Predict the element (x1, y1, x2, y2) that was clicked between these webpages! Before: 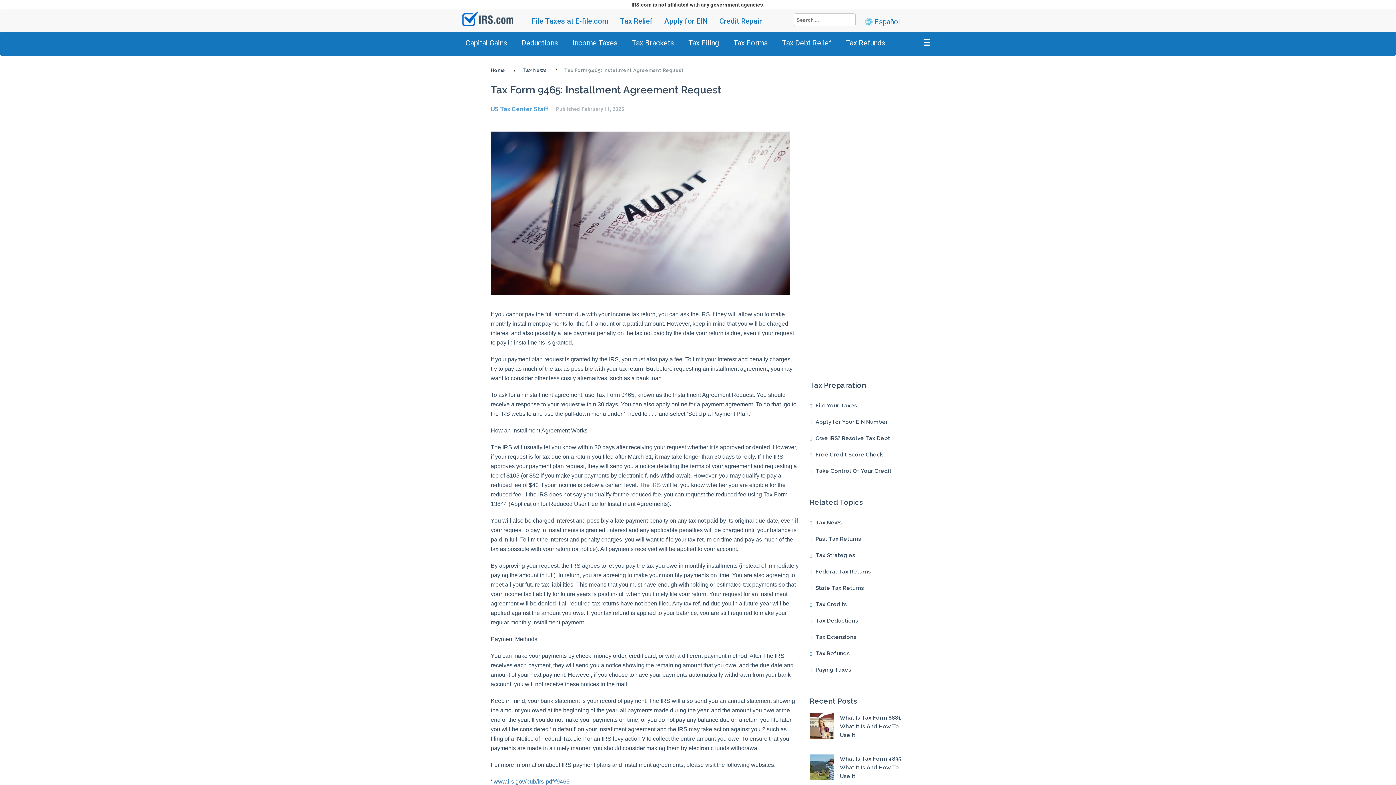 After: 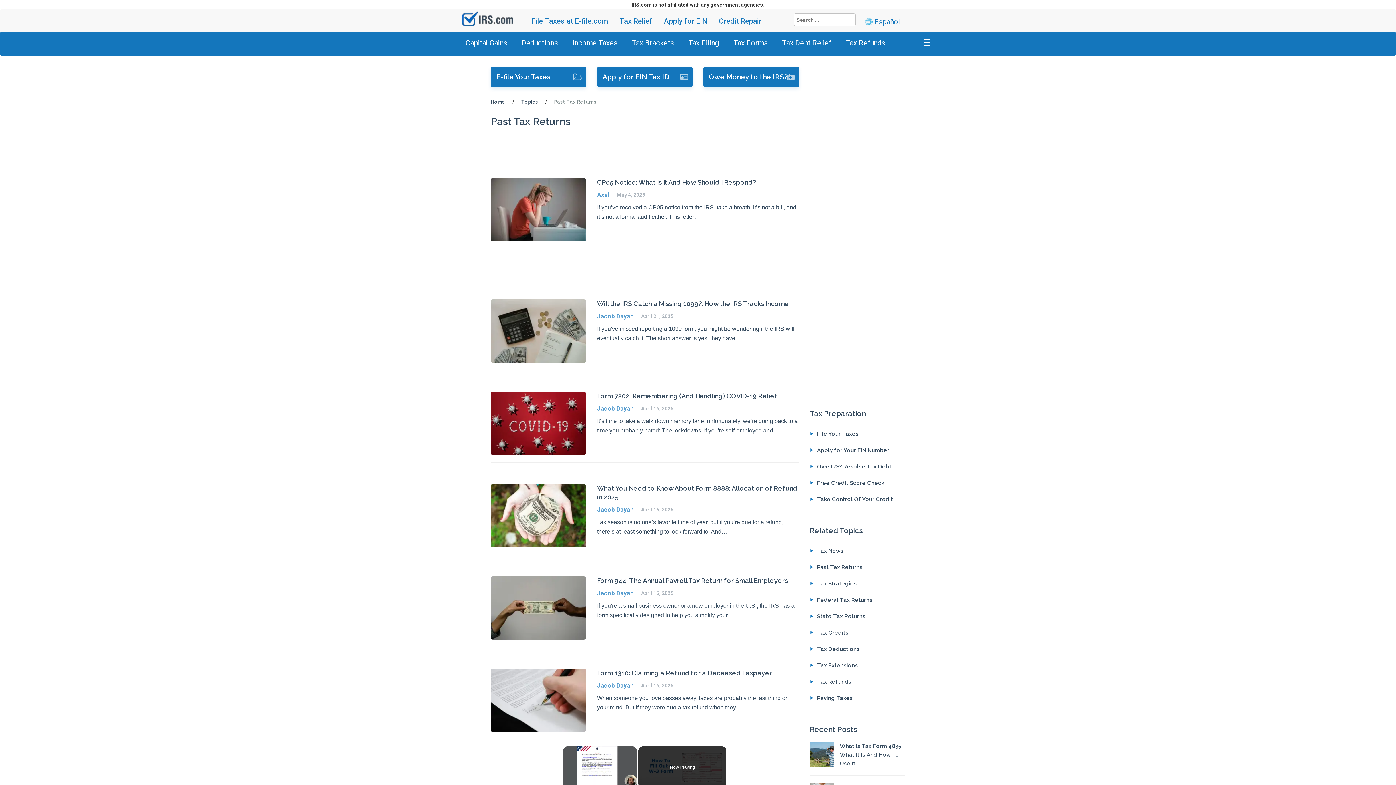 Action: bbox: (815, 536, 861, 542) label: Past Tax Returns